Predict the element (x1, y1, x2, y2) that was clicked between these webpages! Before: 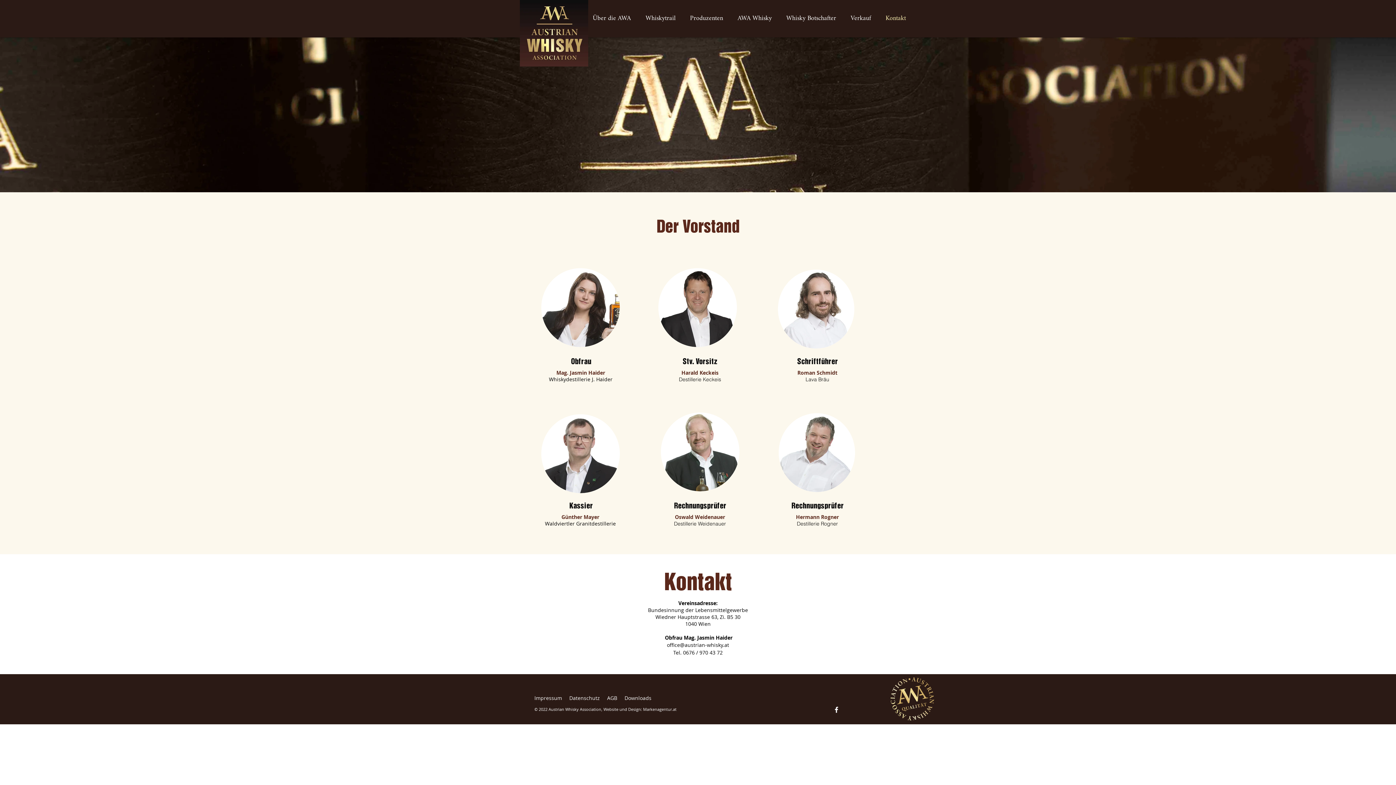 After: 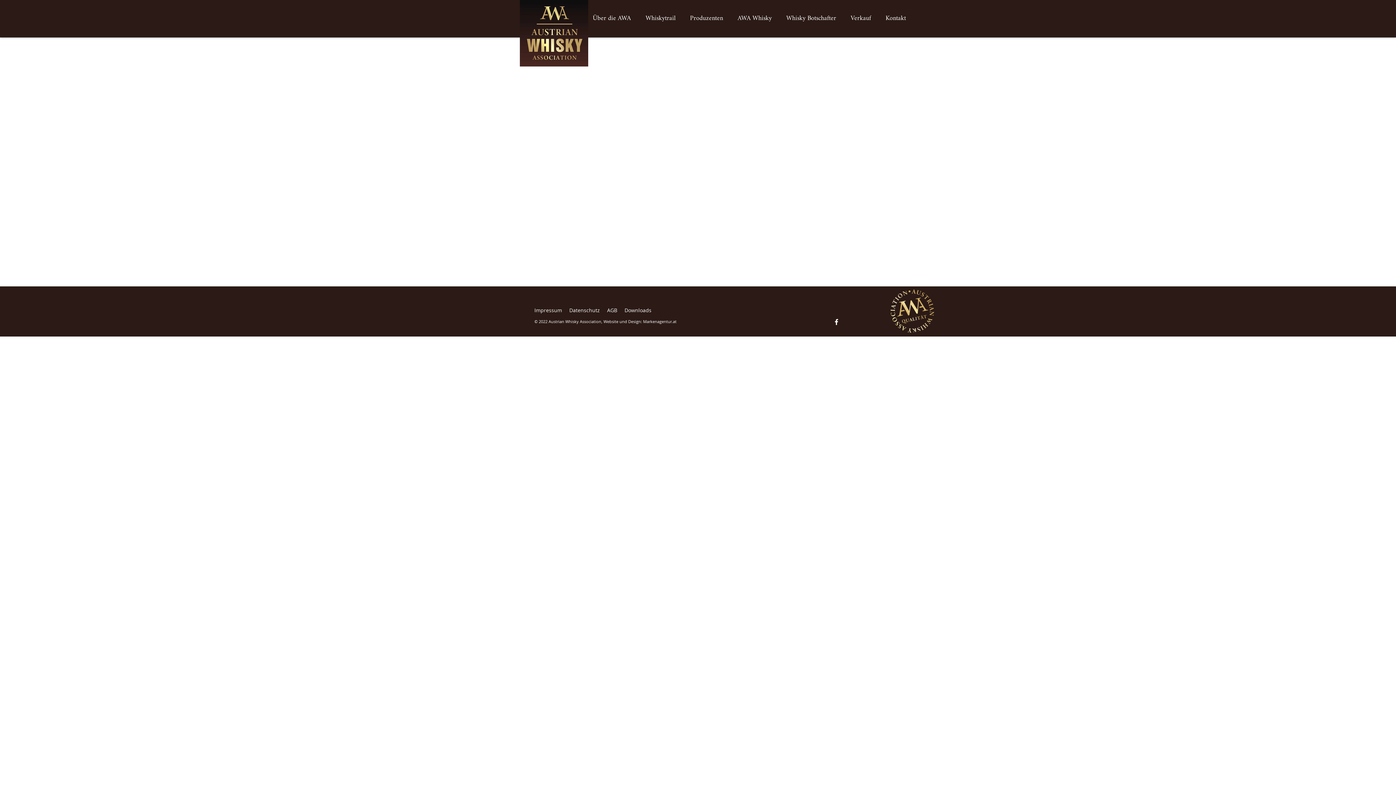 Action: bbox: (624, 694, 651, 701) label: Downloads